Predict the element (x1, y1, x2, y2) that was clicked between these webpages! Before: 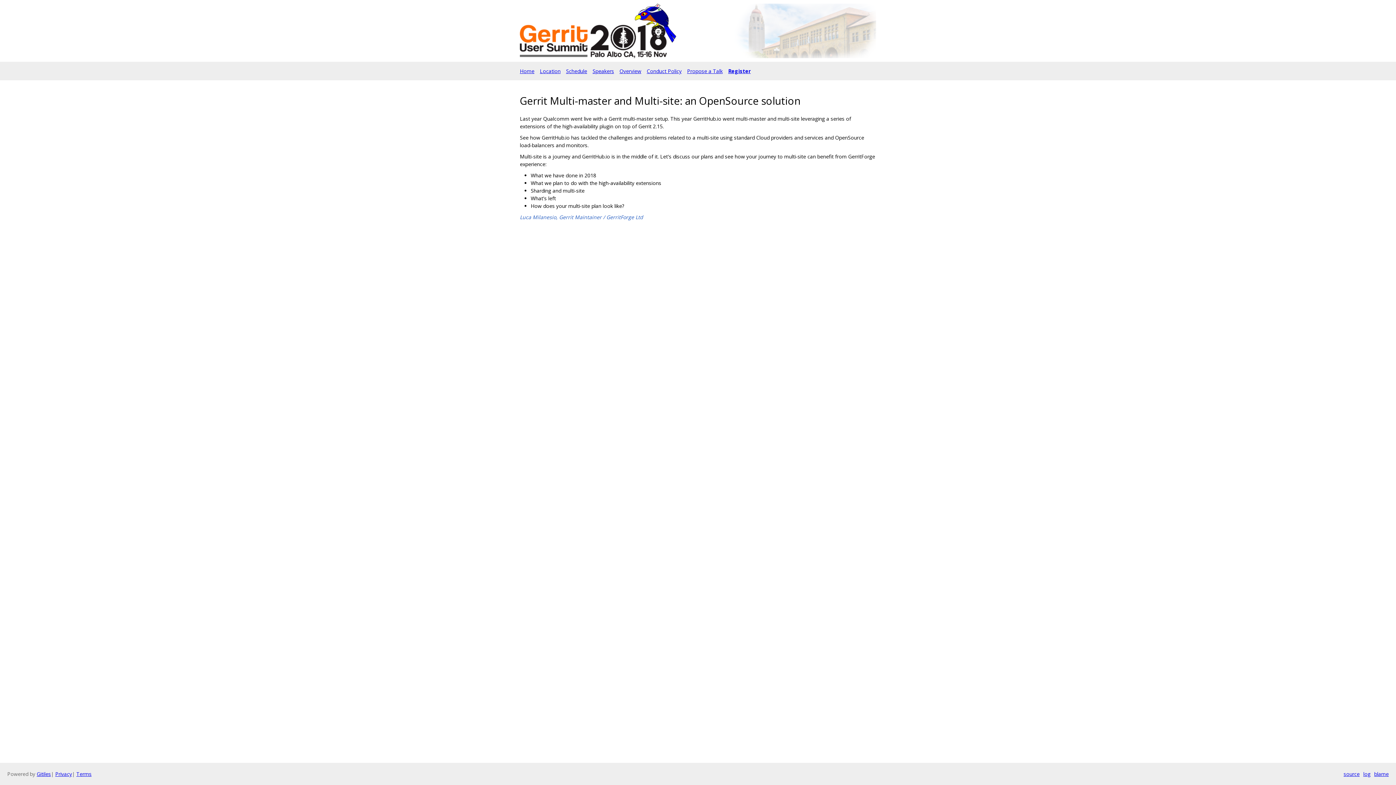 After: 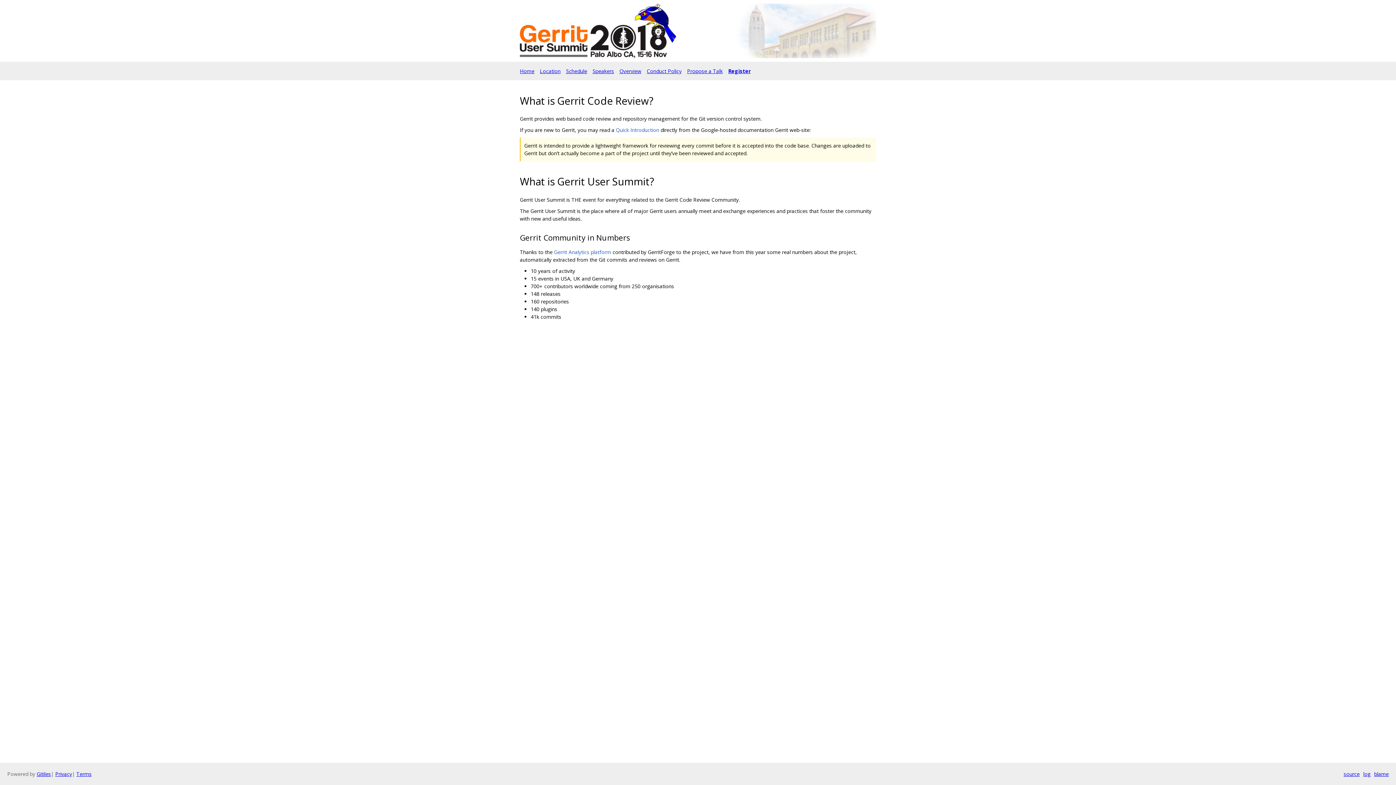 Action: label: Overview bbox: (619, 67, 641, 74)